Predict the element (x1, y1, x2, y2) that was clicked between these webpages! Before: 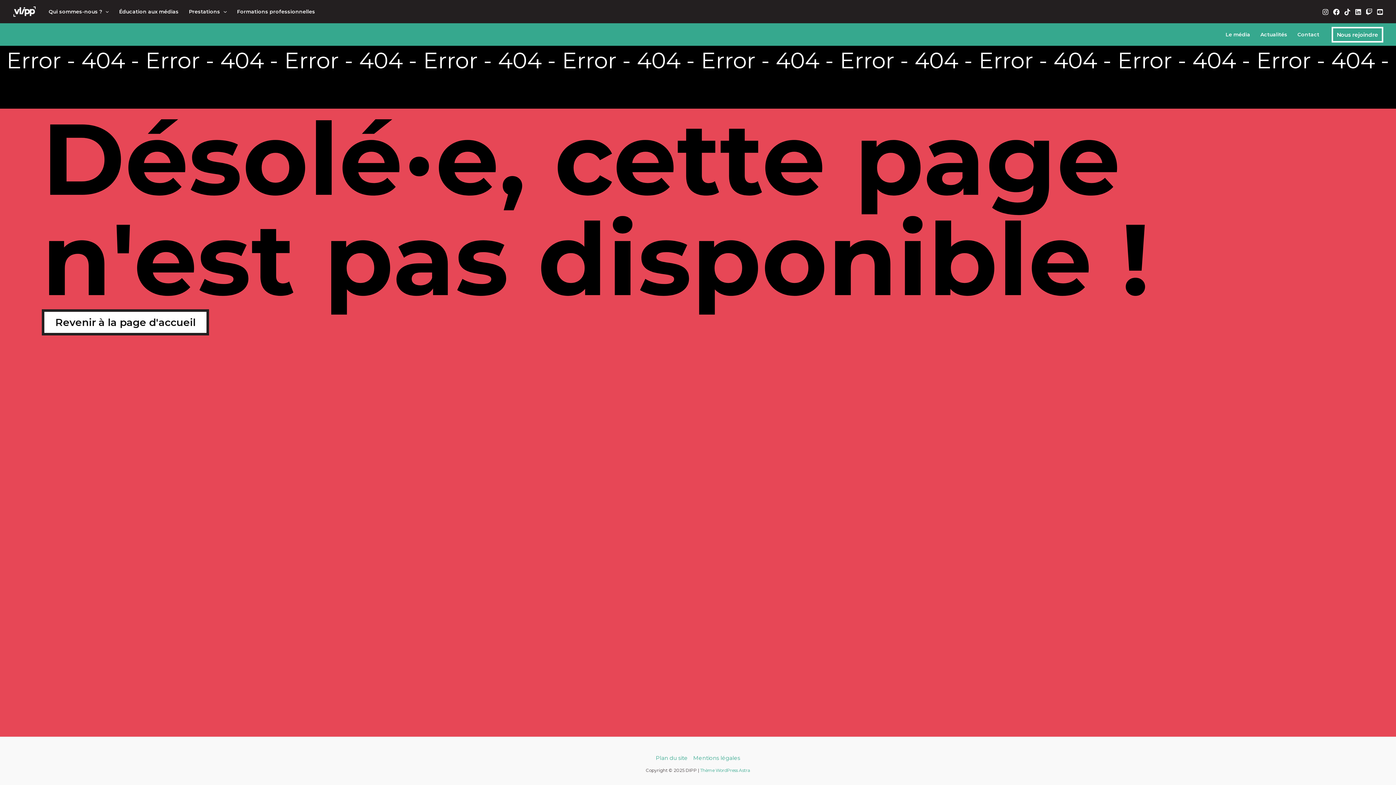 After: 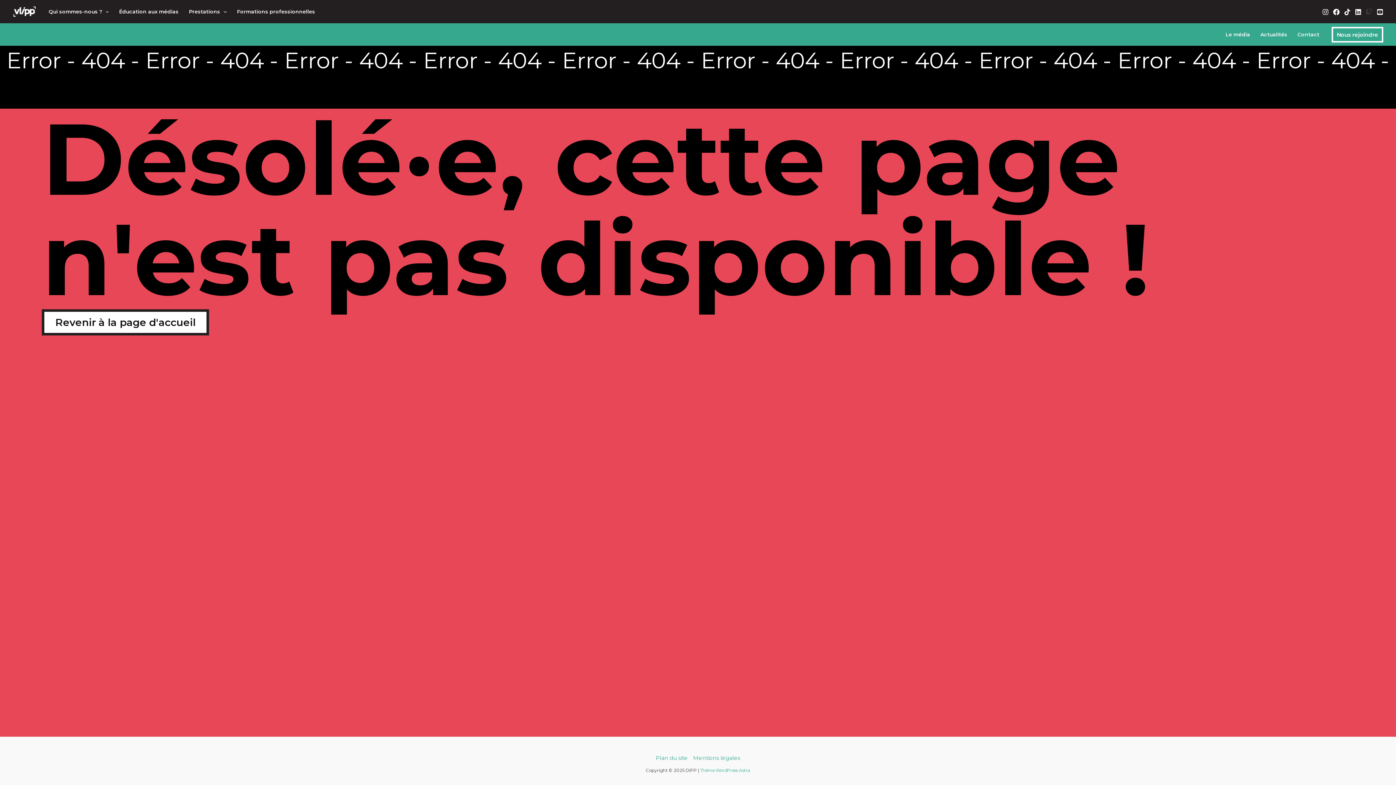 Action: label: Twitch bbox: (1366, 8, 1372, 15)